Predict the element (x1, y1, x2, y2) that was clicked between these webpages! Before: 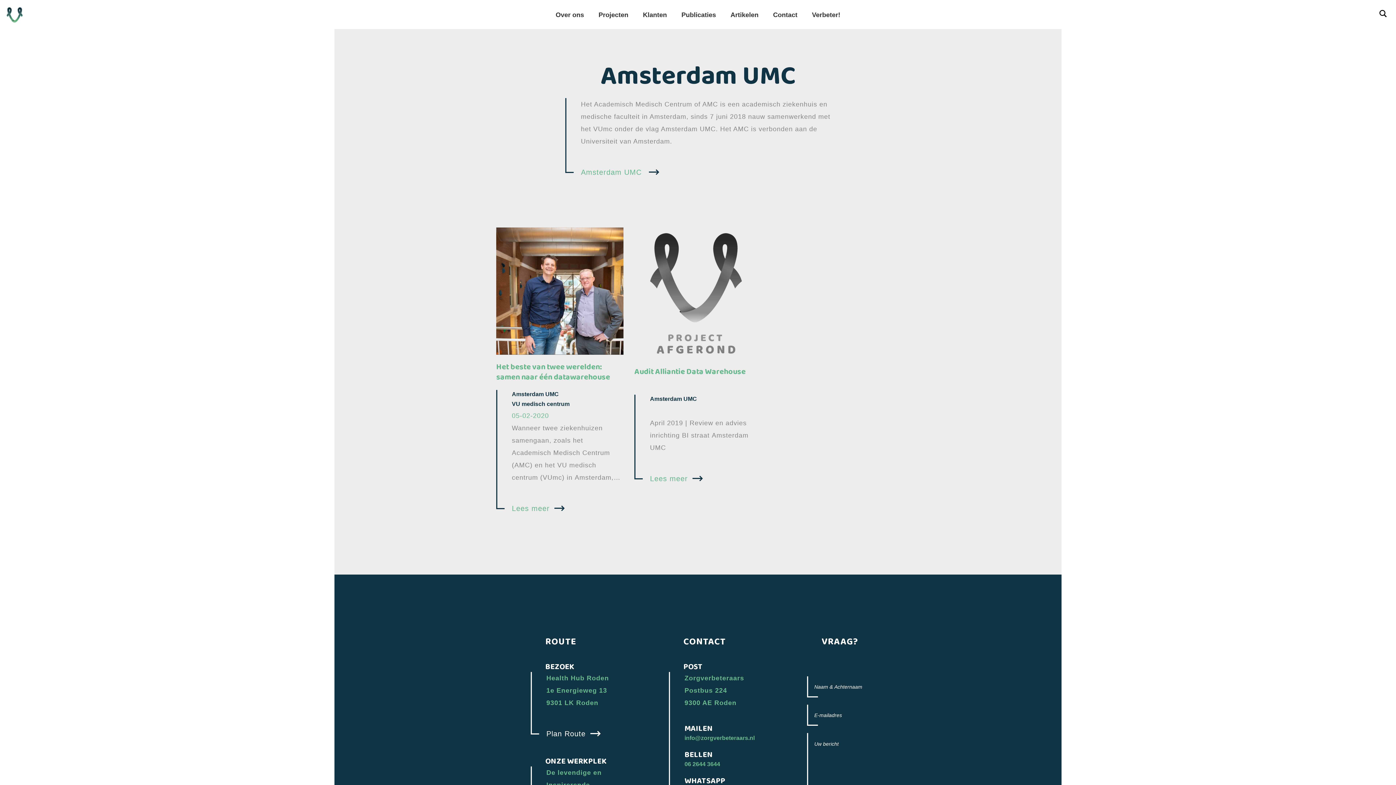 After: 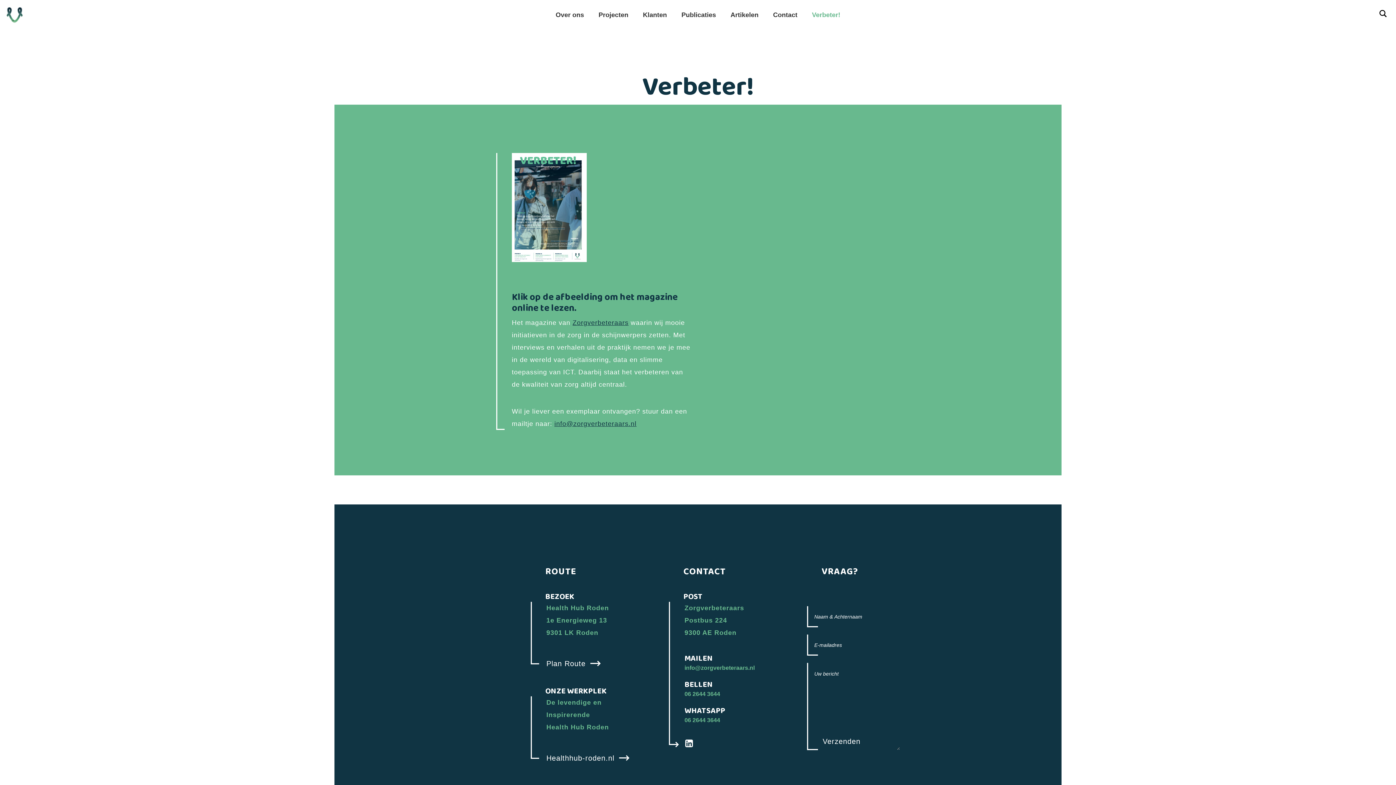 Action: label: Verbeter! bbox: (804, 6, 847, 23)